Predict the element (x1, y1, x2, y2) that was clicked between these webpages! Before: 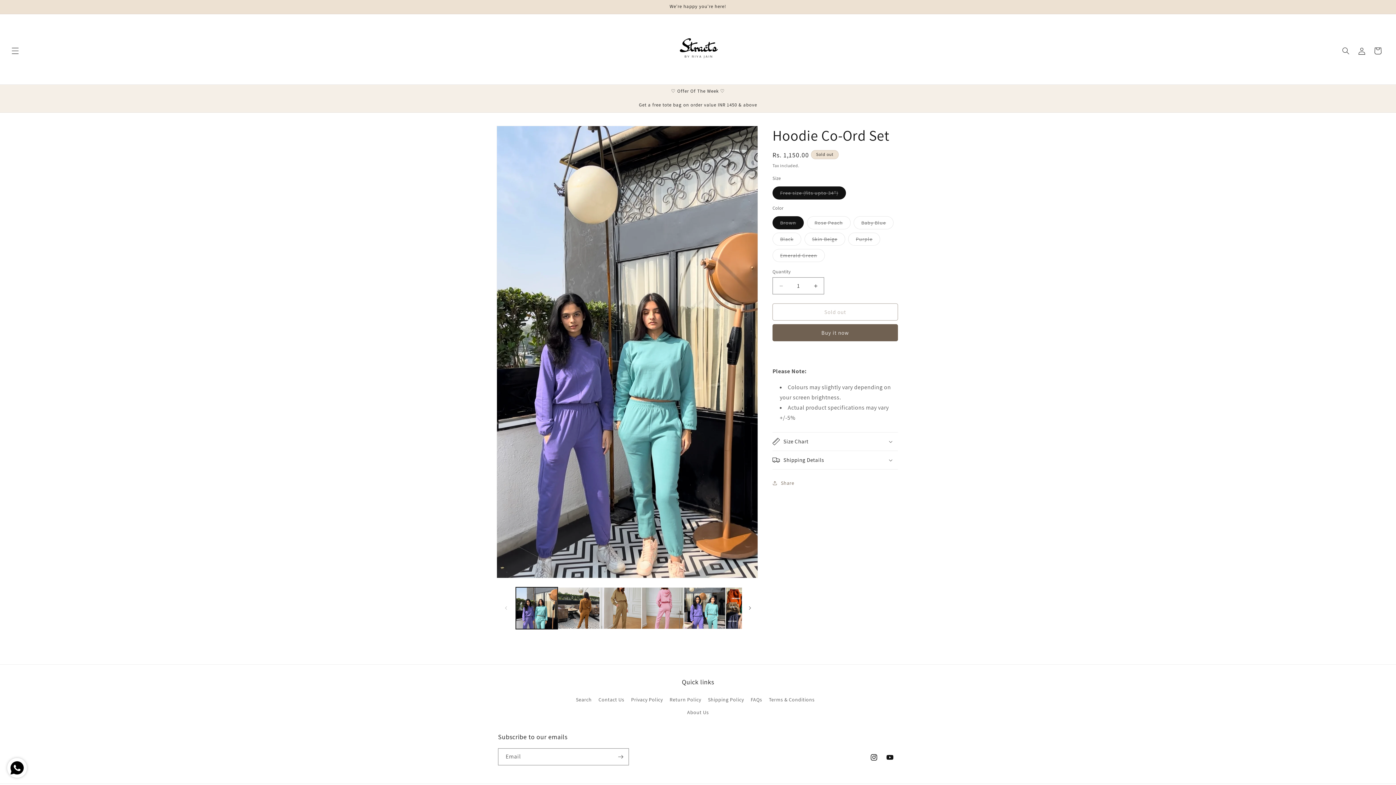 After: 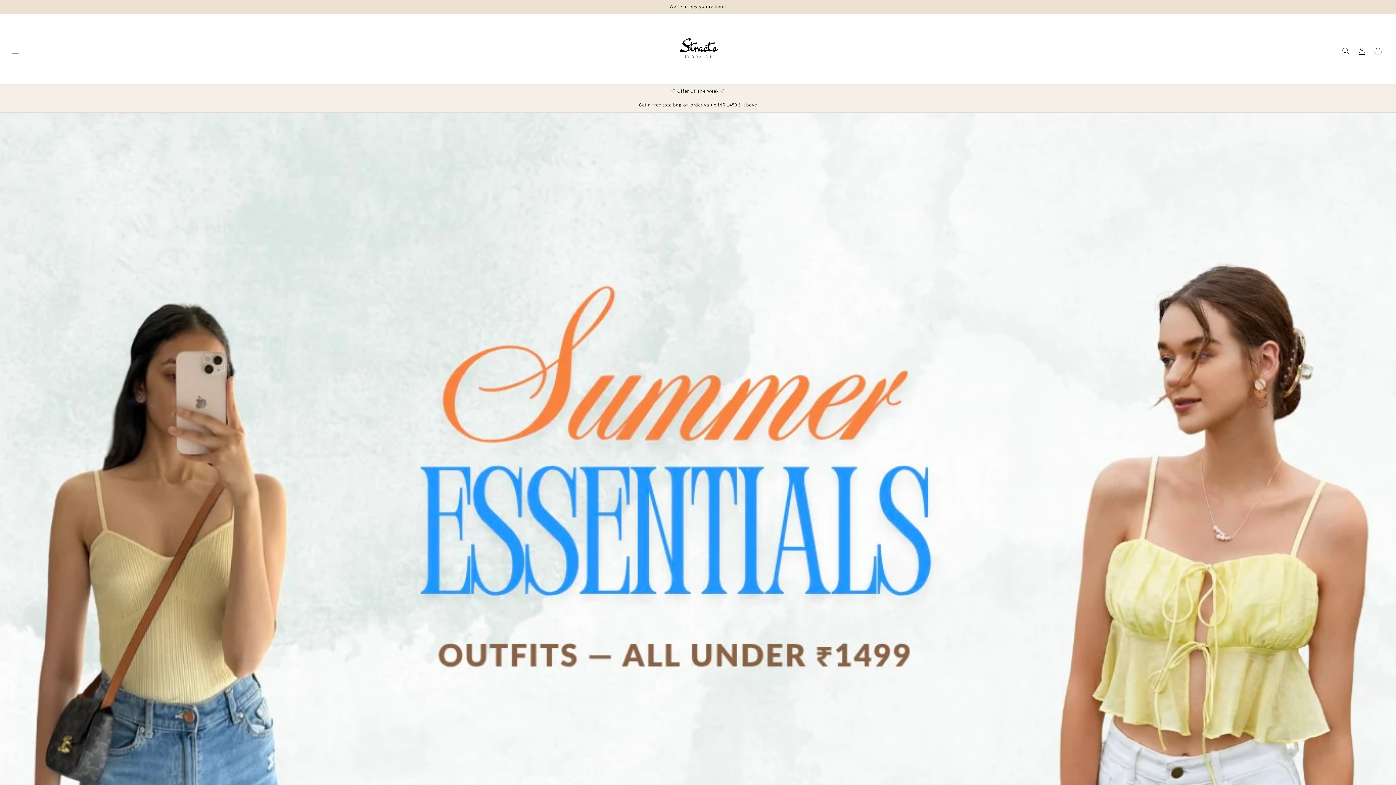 Action: bbox: (664, 17, 731, 84)